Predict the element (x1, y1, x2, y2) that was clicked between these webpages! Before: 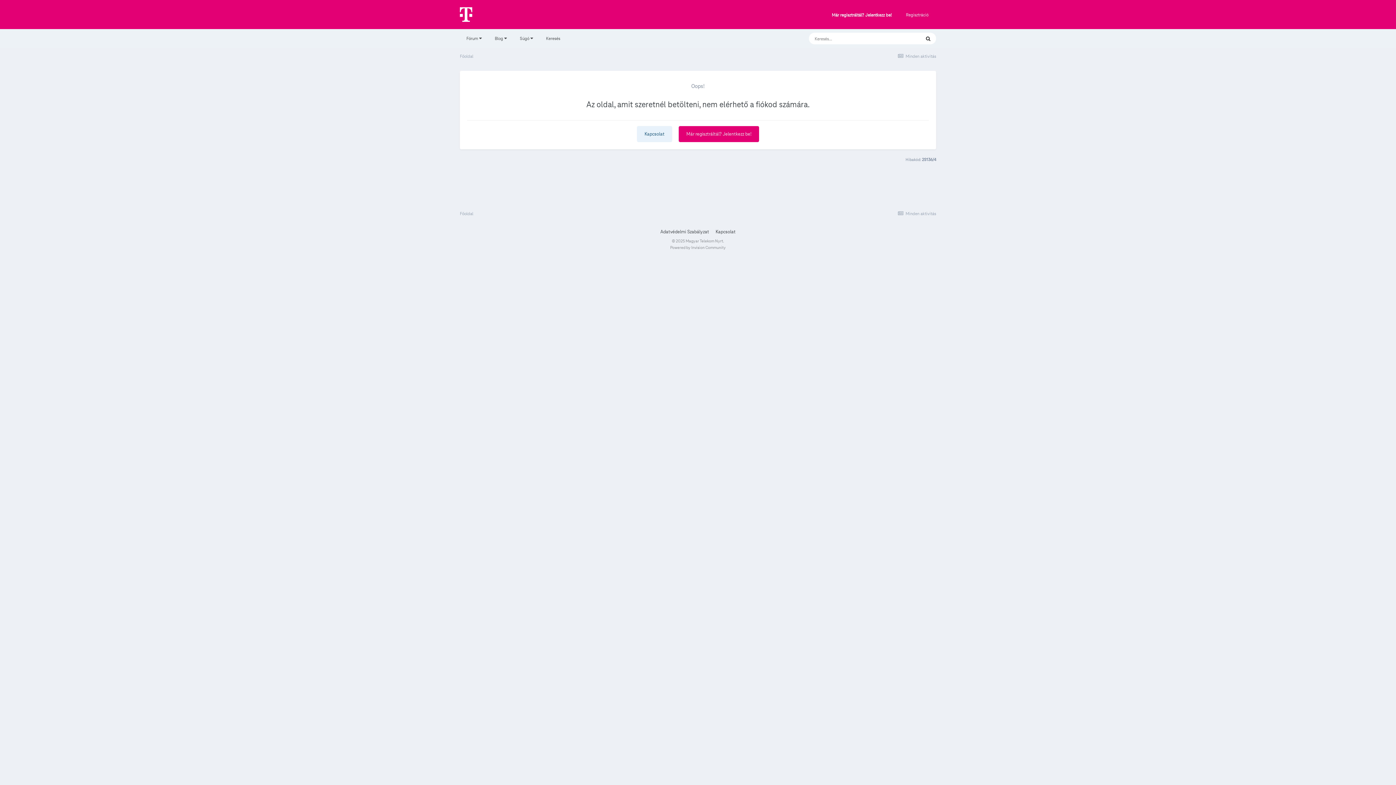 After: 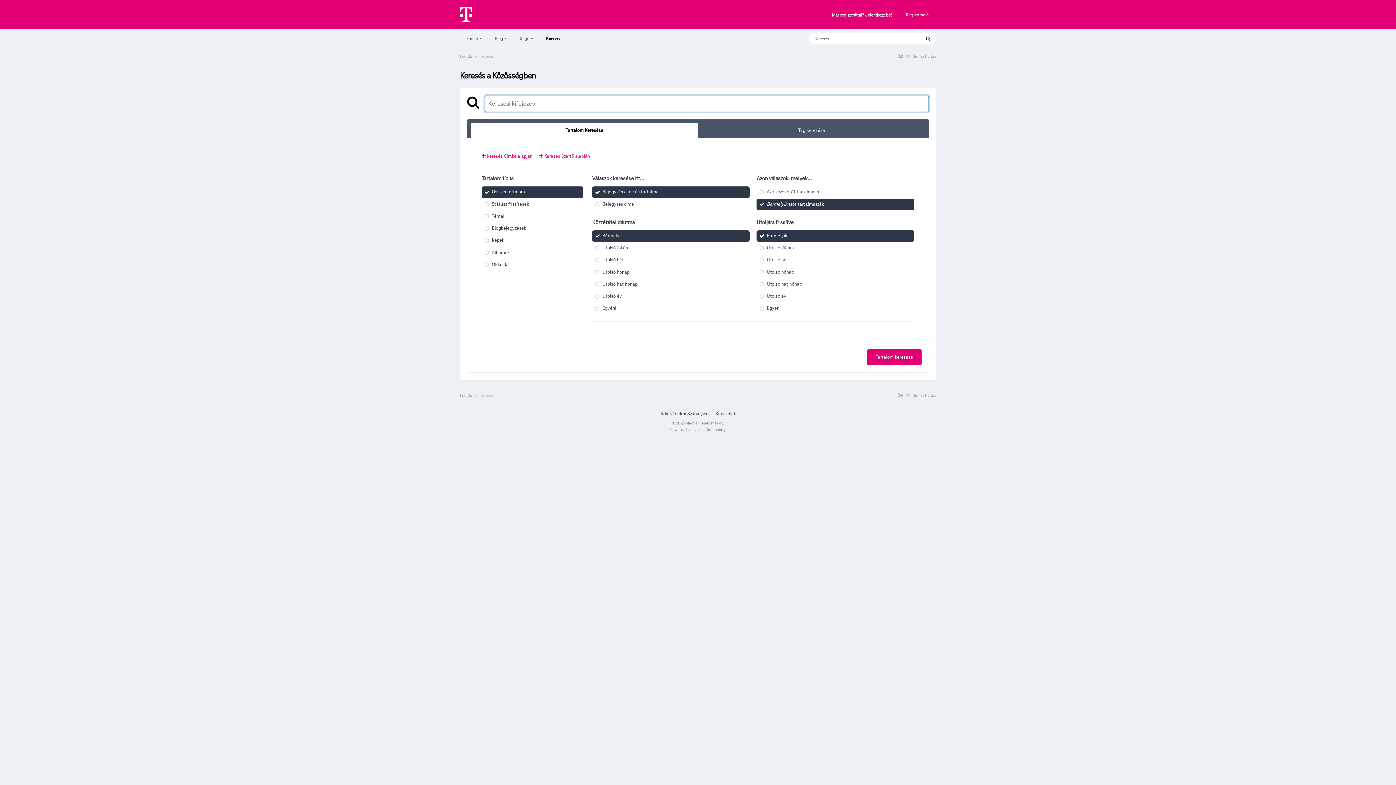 Action: label: Keresés bbox: (539, 29, 566, 48)